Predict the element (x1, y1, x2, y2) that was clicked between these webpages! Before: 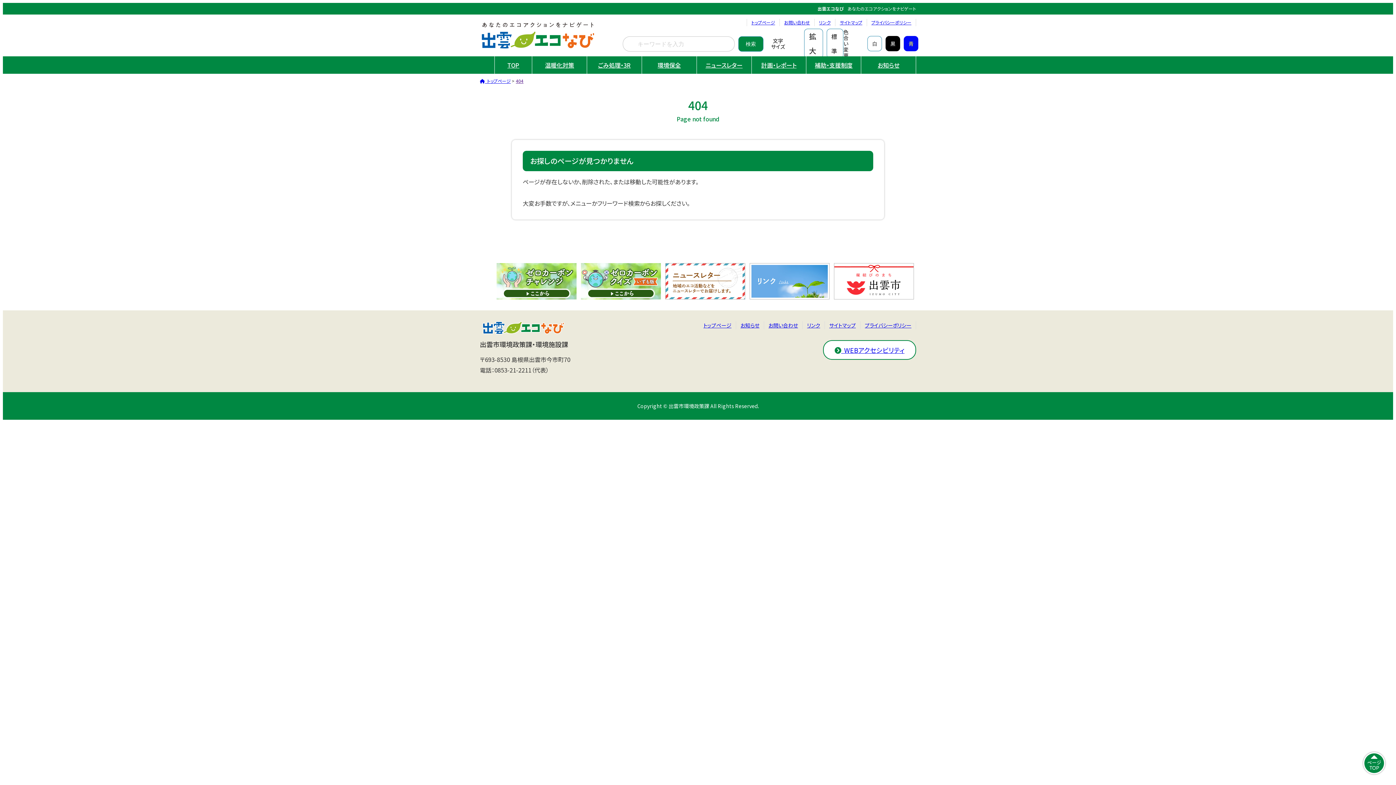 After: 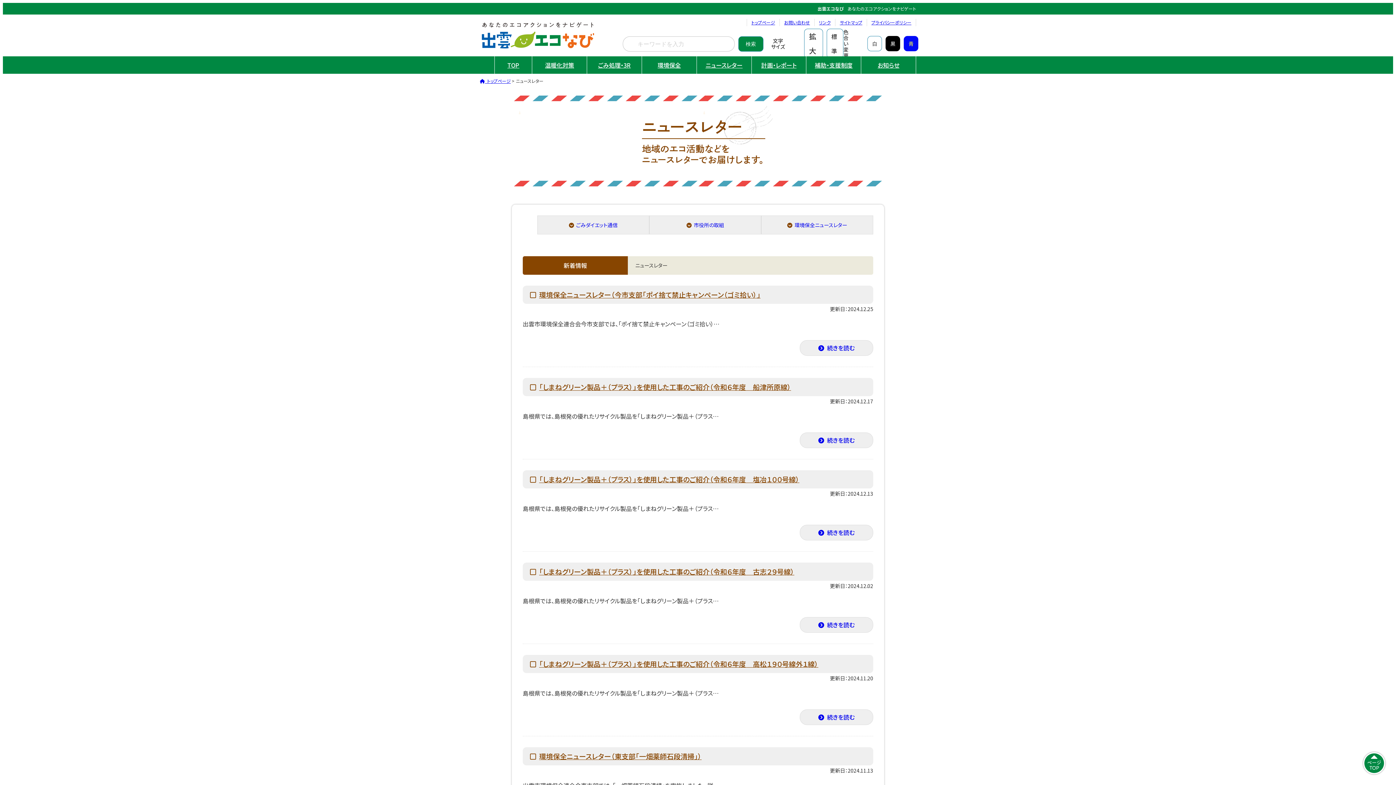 Action: bbox: (665, 264, 745, 272)